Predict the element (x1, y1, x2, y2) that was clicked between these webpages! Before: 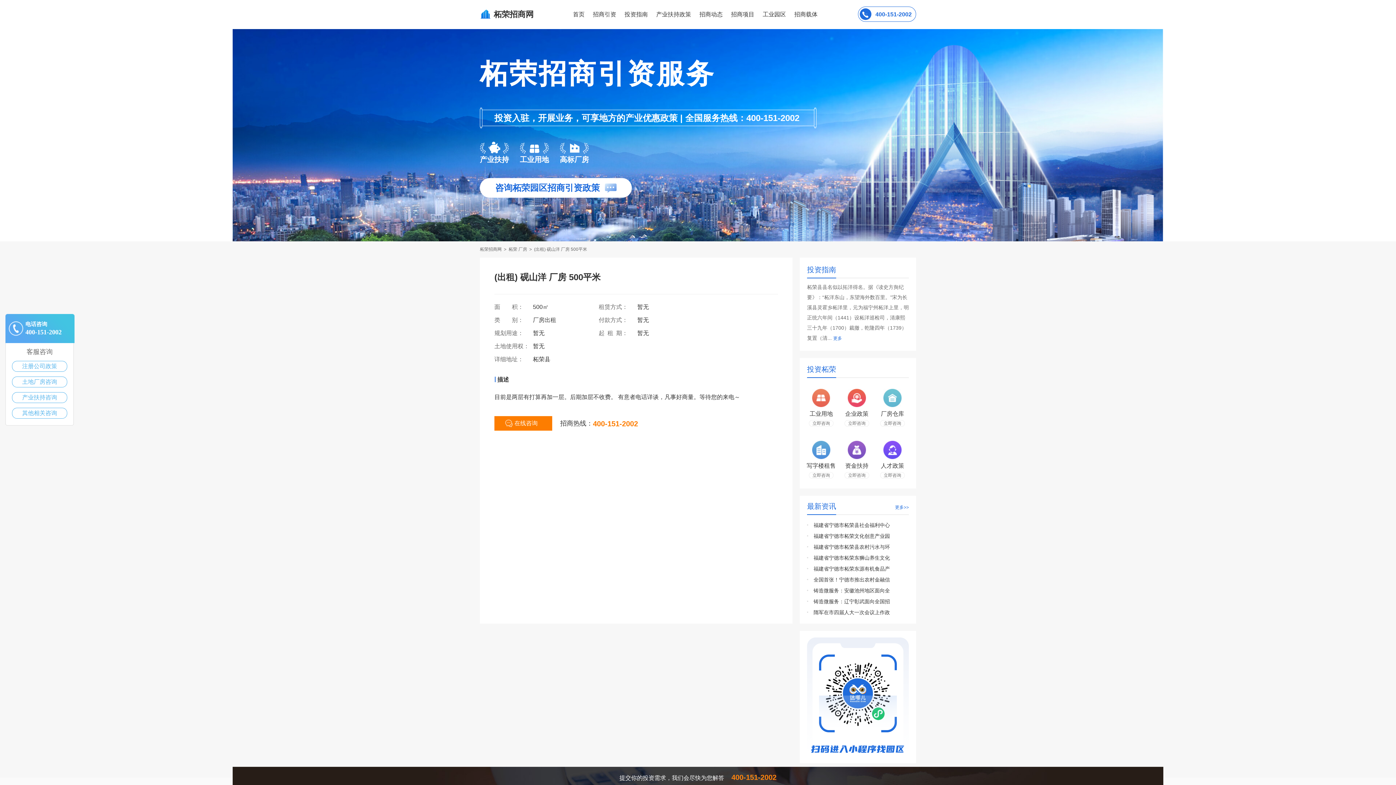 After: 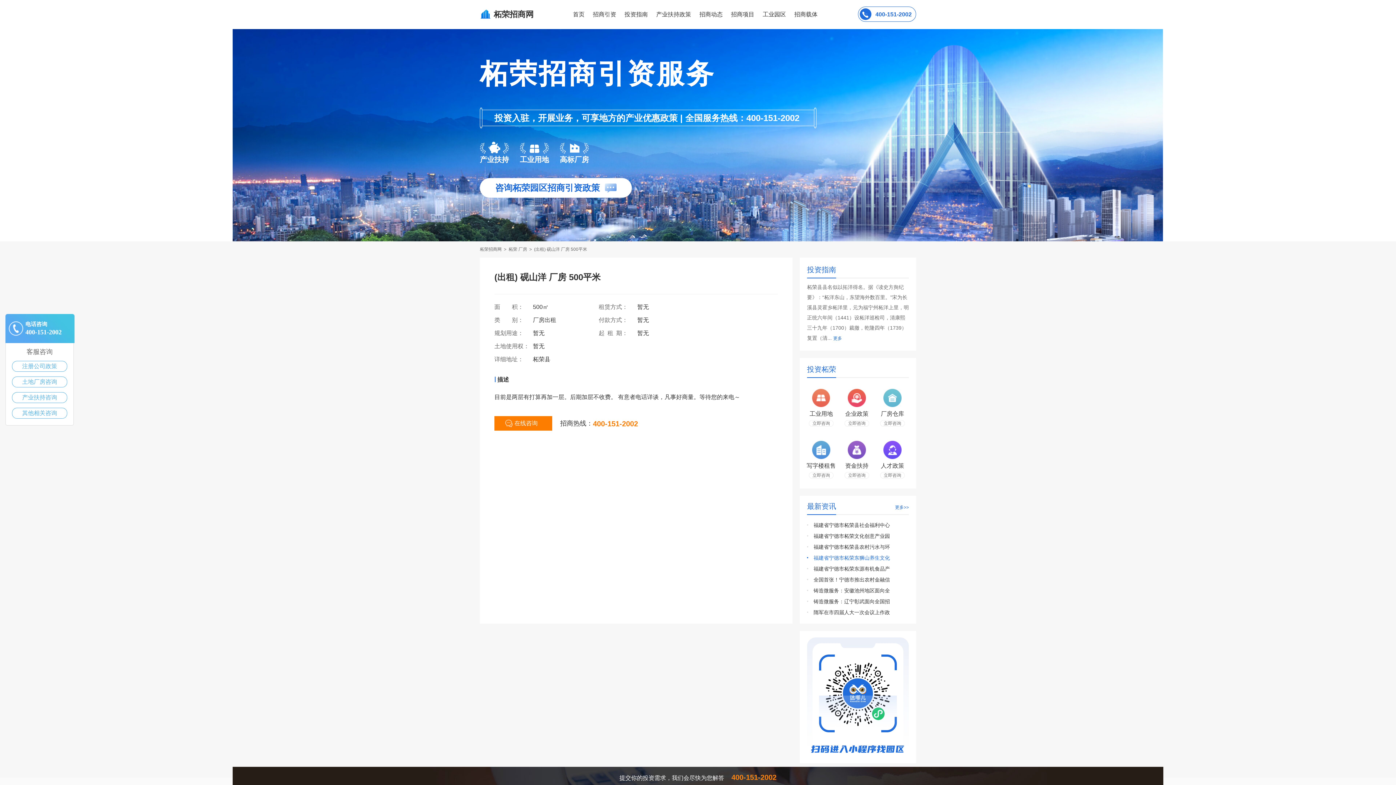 Action: label: 福建省宁德市柘荣东狮山养生文化 bbox: (813, 555, 890, 561)